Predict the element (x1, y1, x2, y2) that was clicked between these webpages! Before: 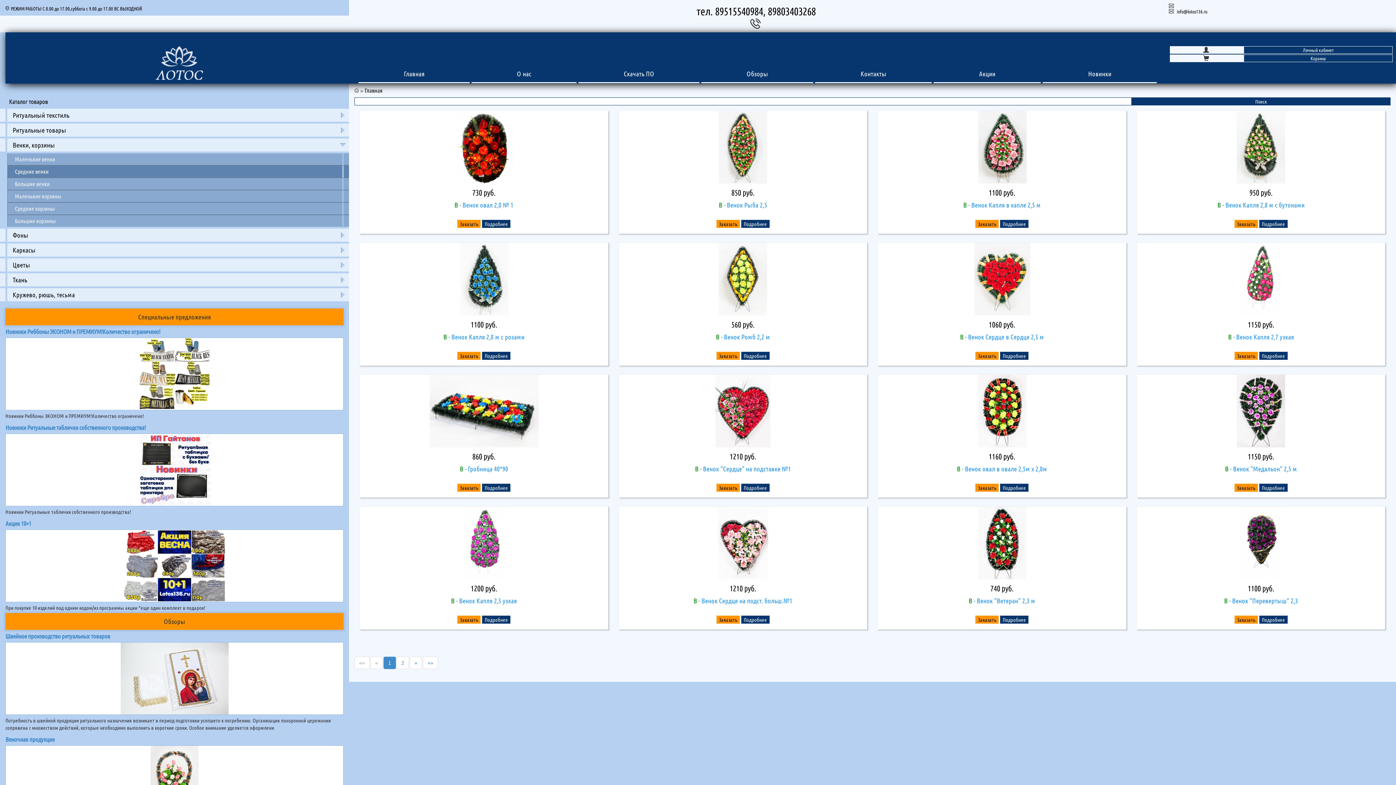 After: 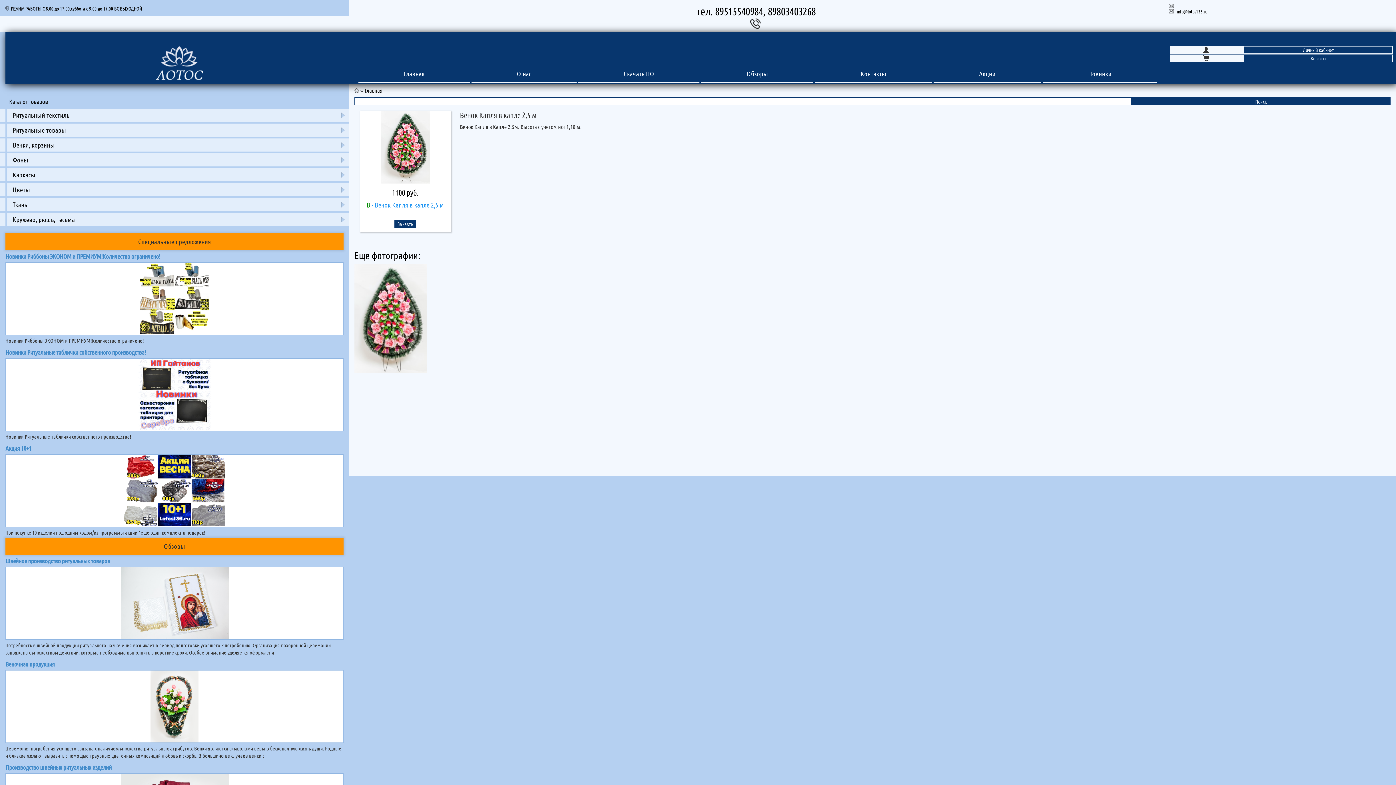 Action: label: Подробнее bbox: (1000, 220, 1028, 228)